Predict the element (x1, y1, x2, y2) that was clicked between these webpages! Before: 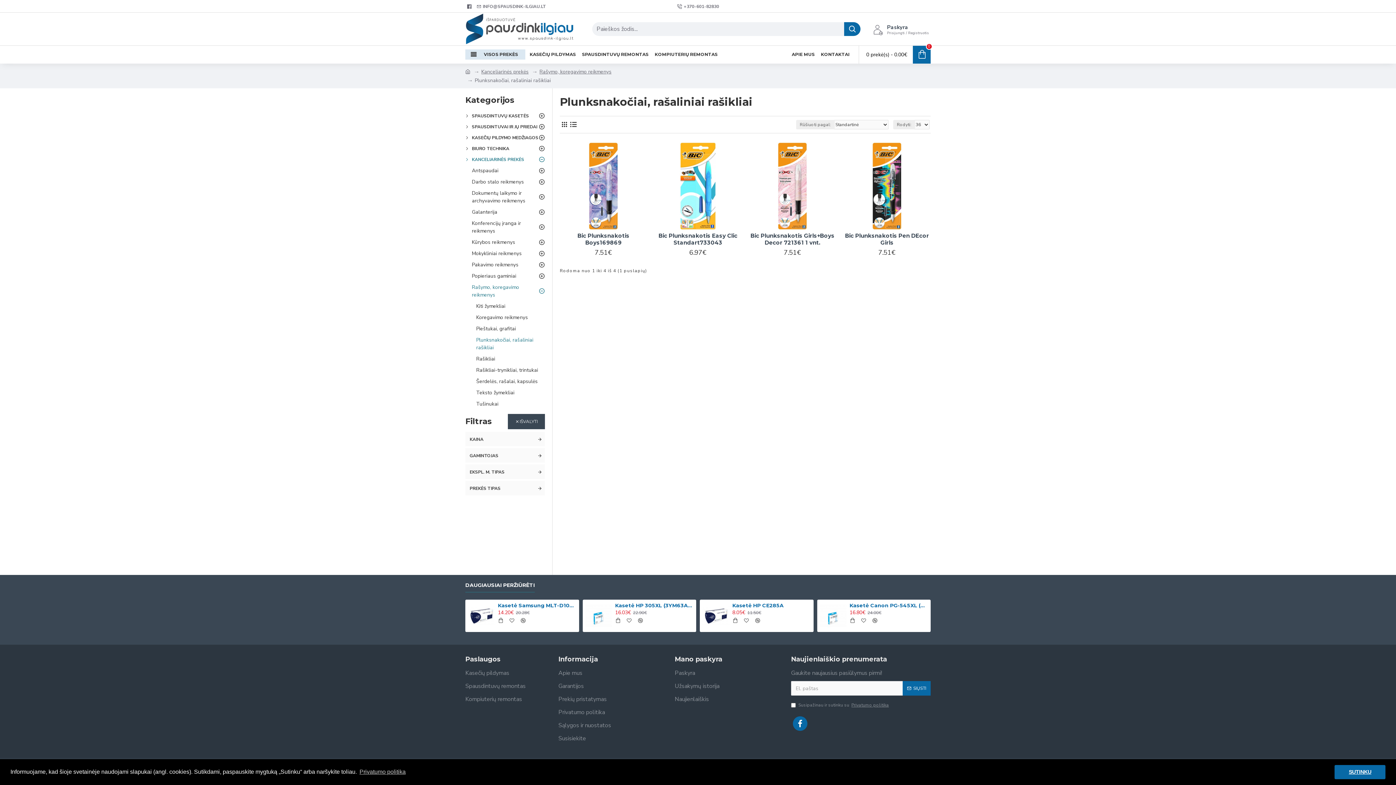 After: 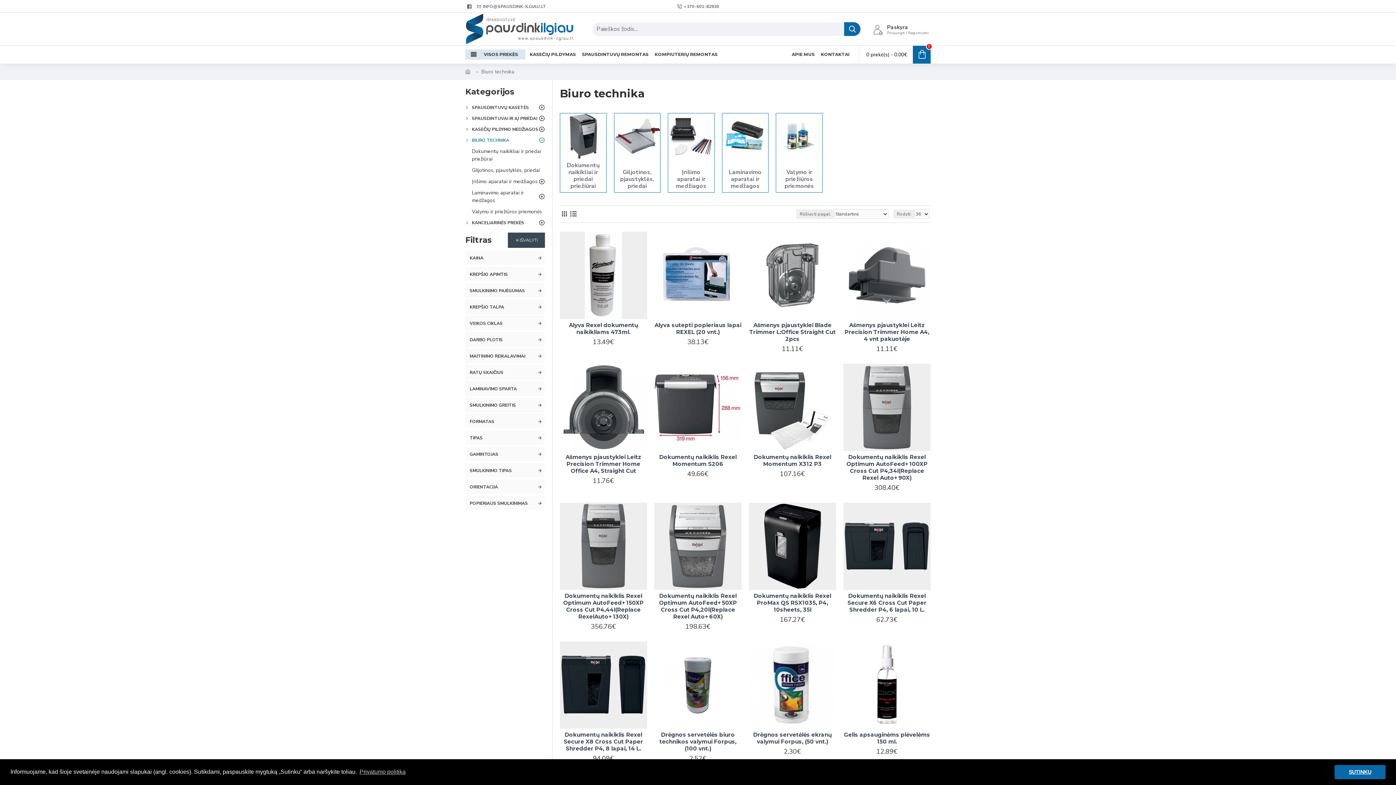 Action: label: BIURO TECHNIKA bbox: (465, 143, 545, 154)